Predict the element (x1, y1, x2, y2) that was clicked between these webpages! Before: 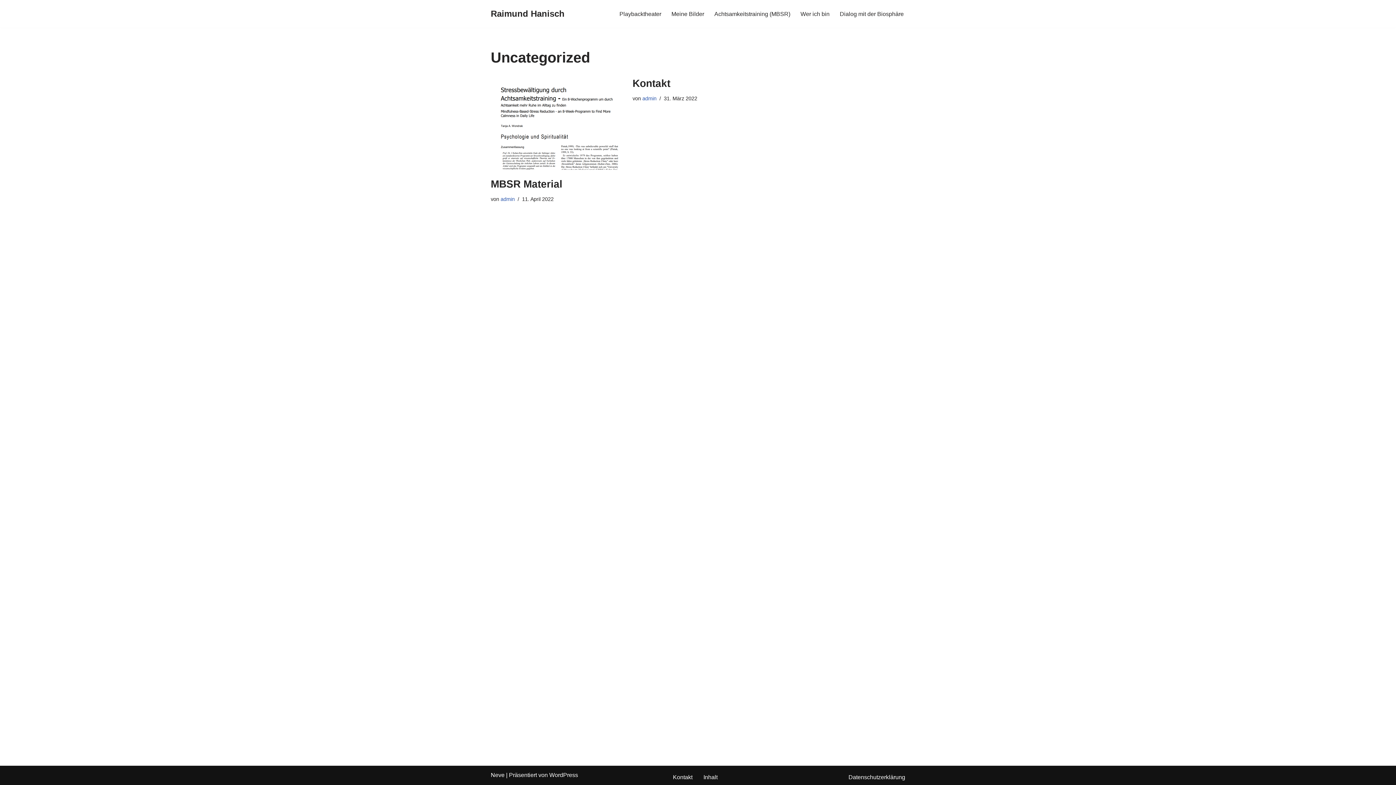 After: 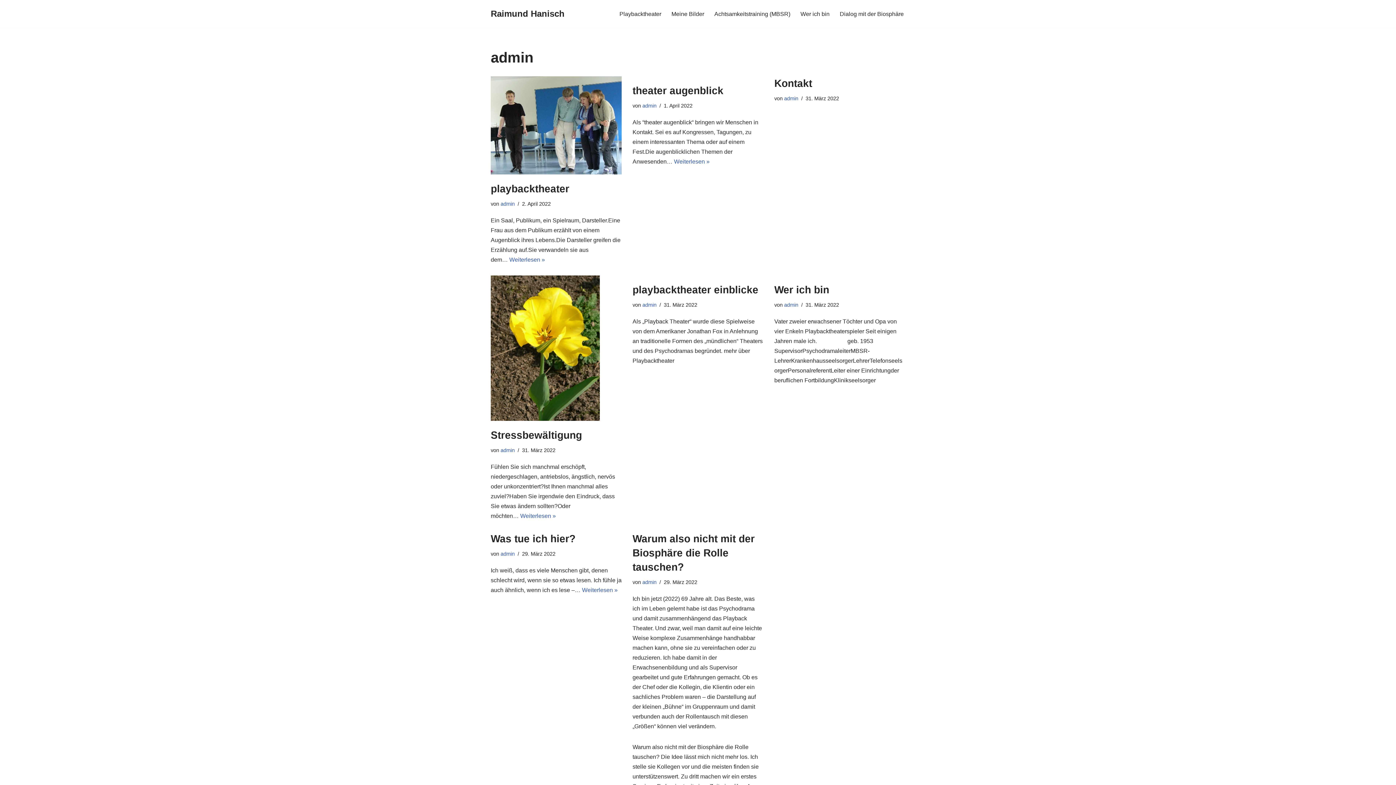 Action: label: admin bbox: (642, 95, 656, 101)